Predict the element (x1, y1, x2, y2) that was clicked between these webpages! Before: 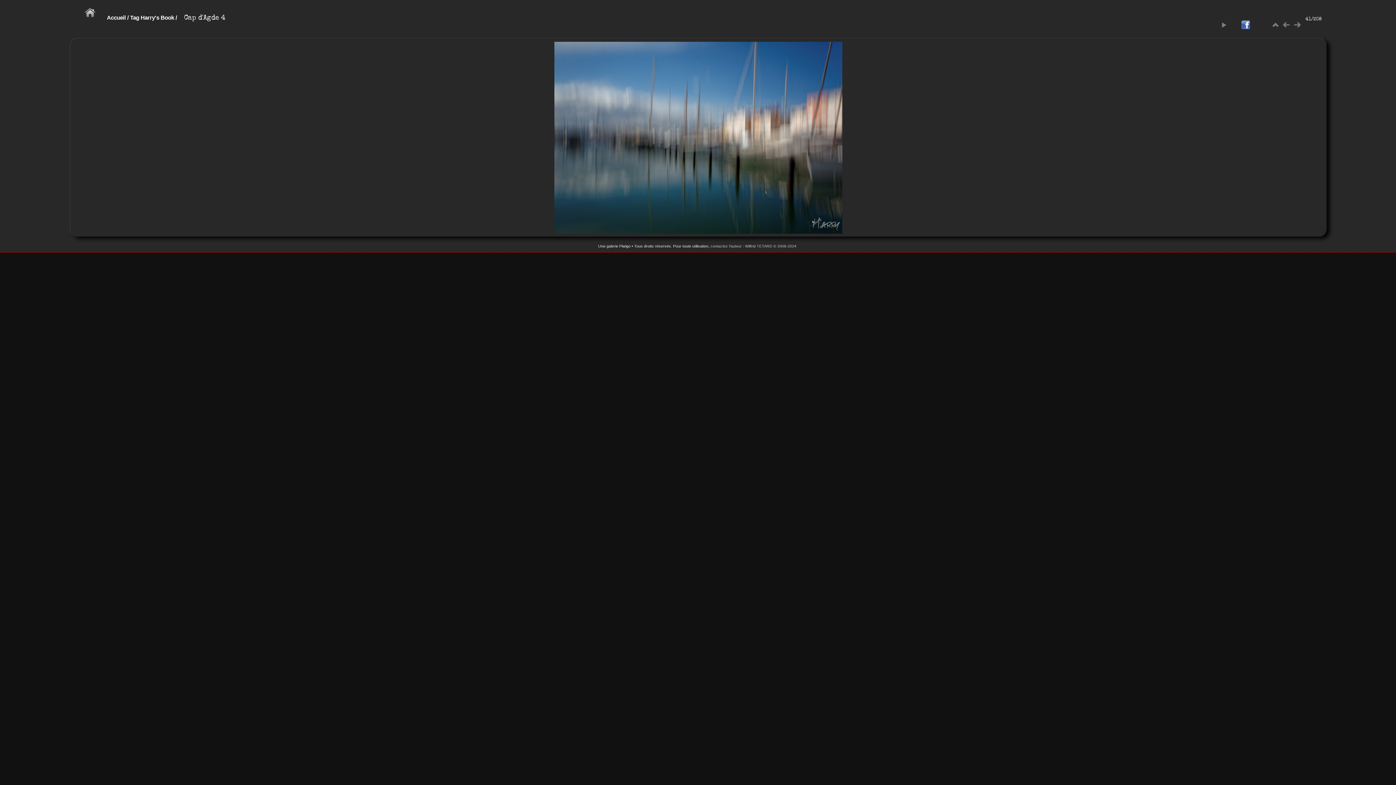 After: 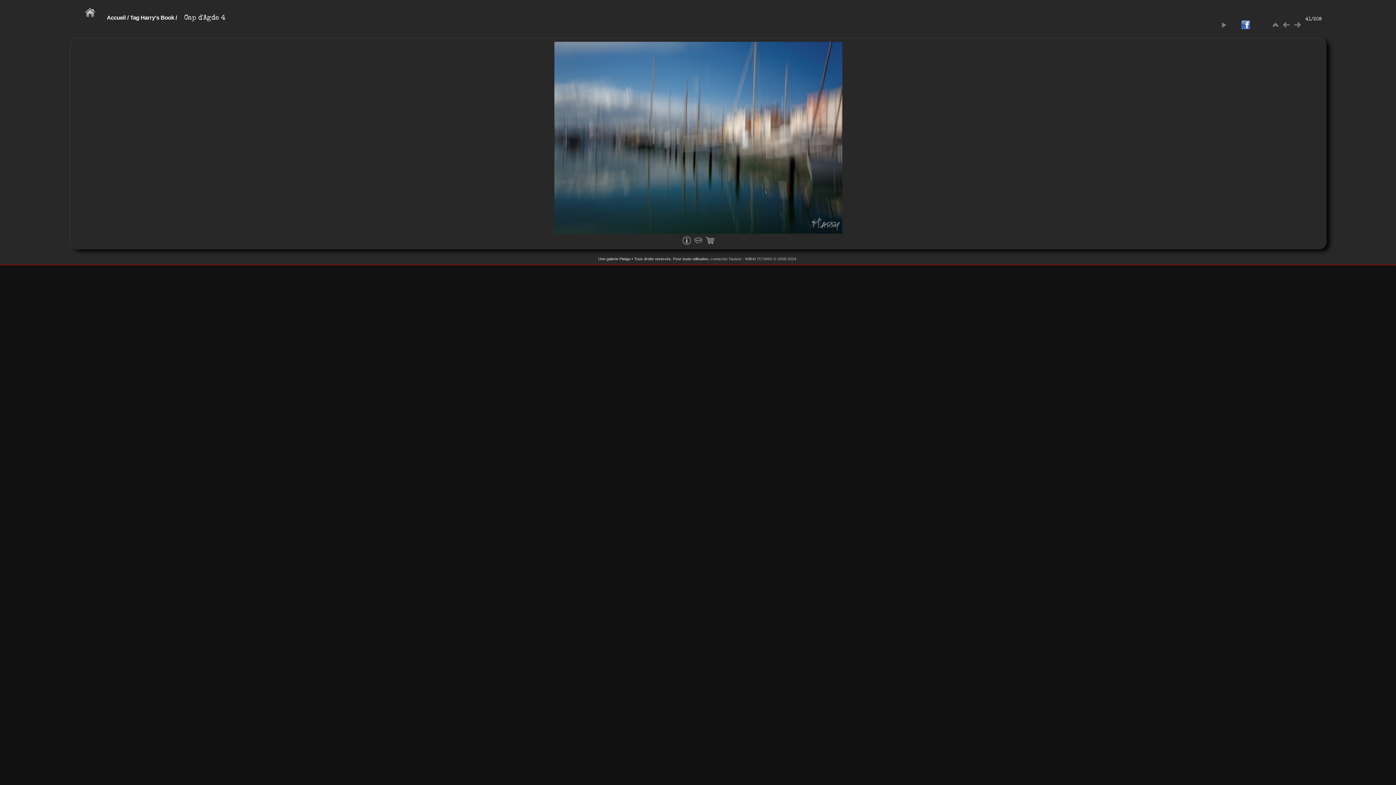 Action: bbox: (1241, 20, 1250, 30)